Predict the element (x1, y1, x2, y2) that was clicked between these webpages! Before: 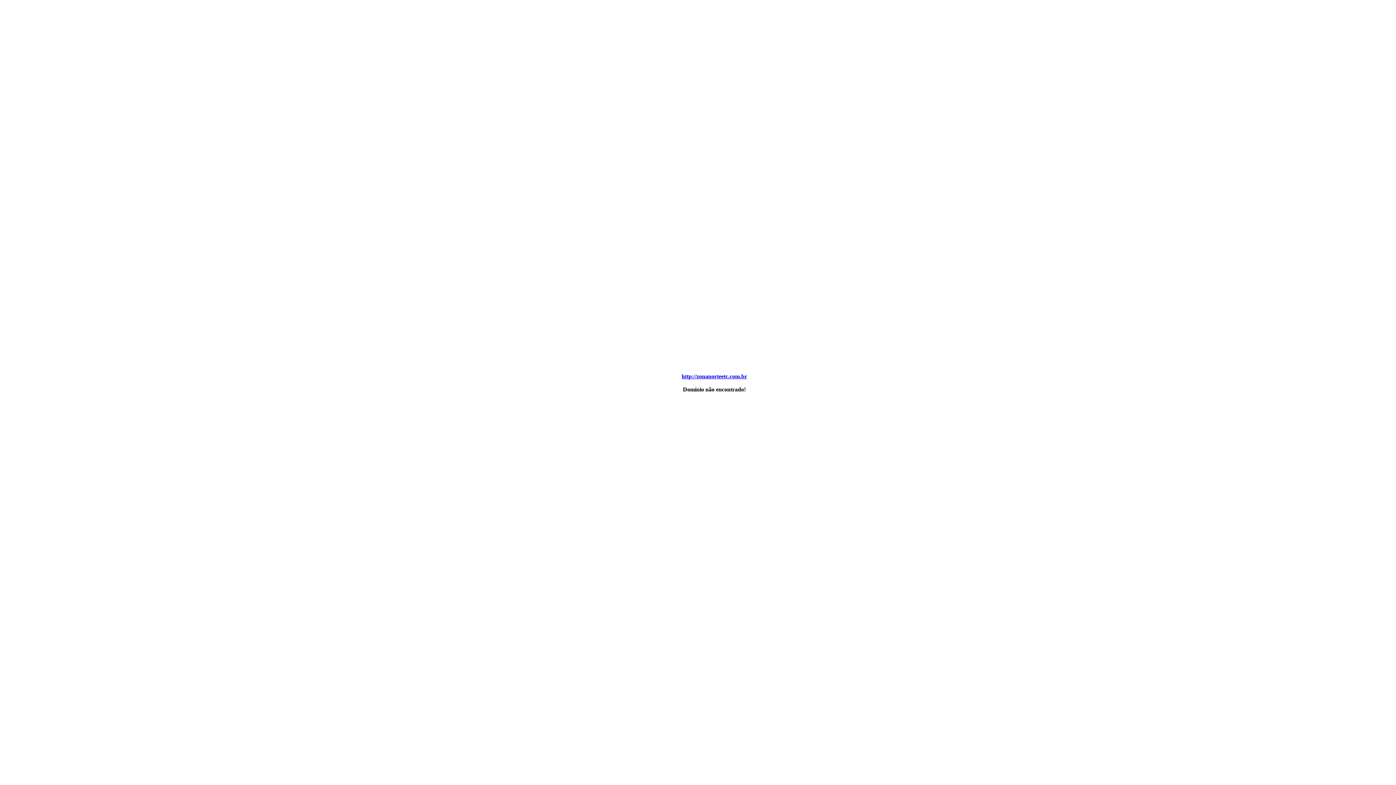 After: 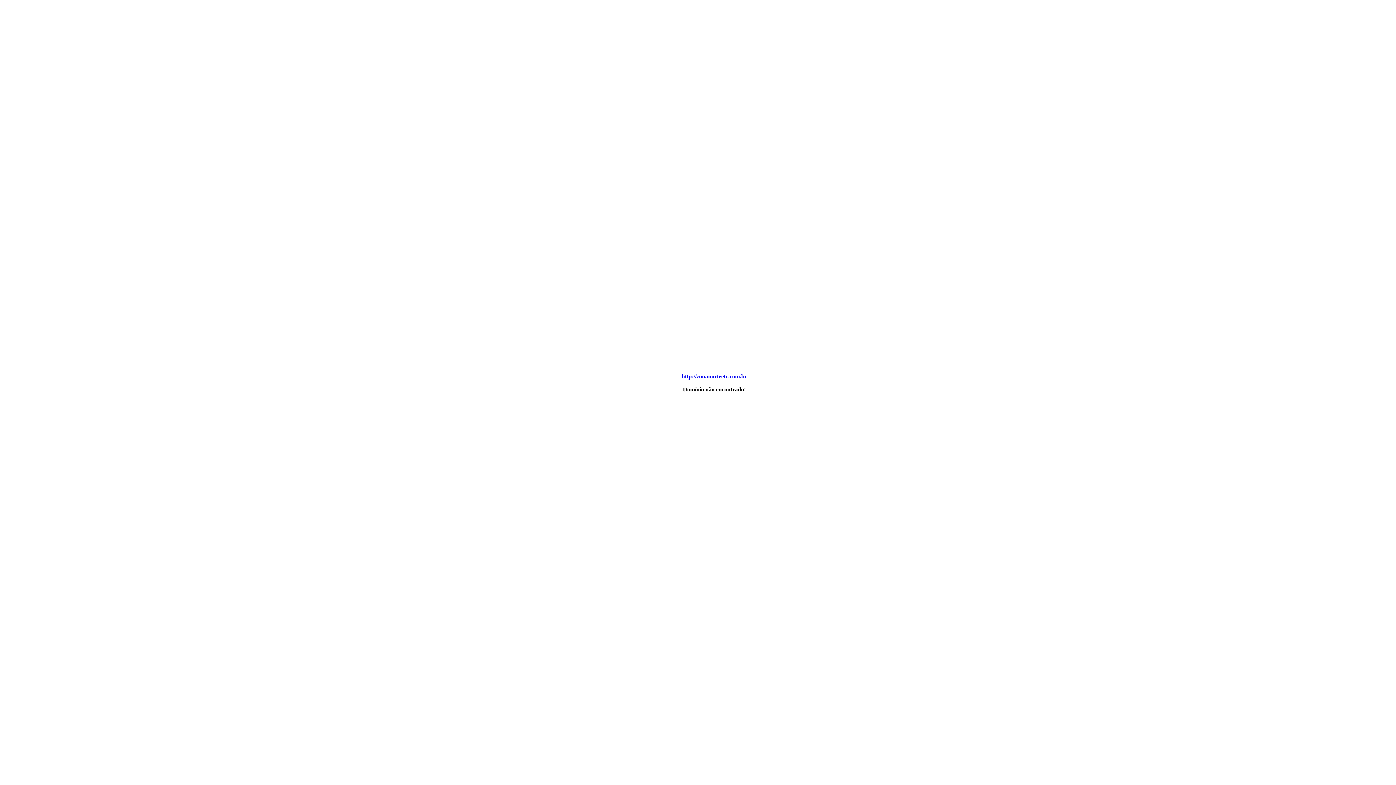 Action: label: http://zonanorteetc.com.br bbox: (681, 373, 747, 379)